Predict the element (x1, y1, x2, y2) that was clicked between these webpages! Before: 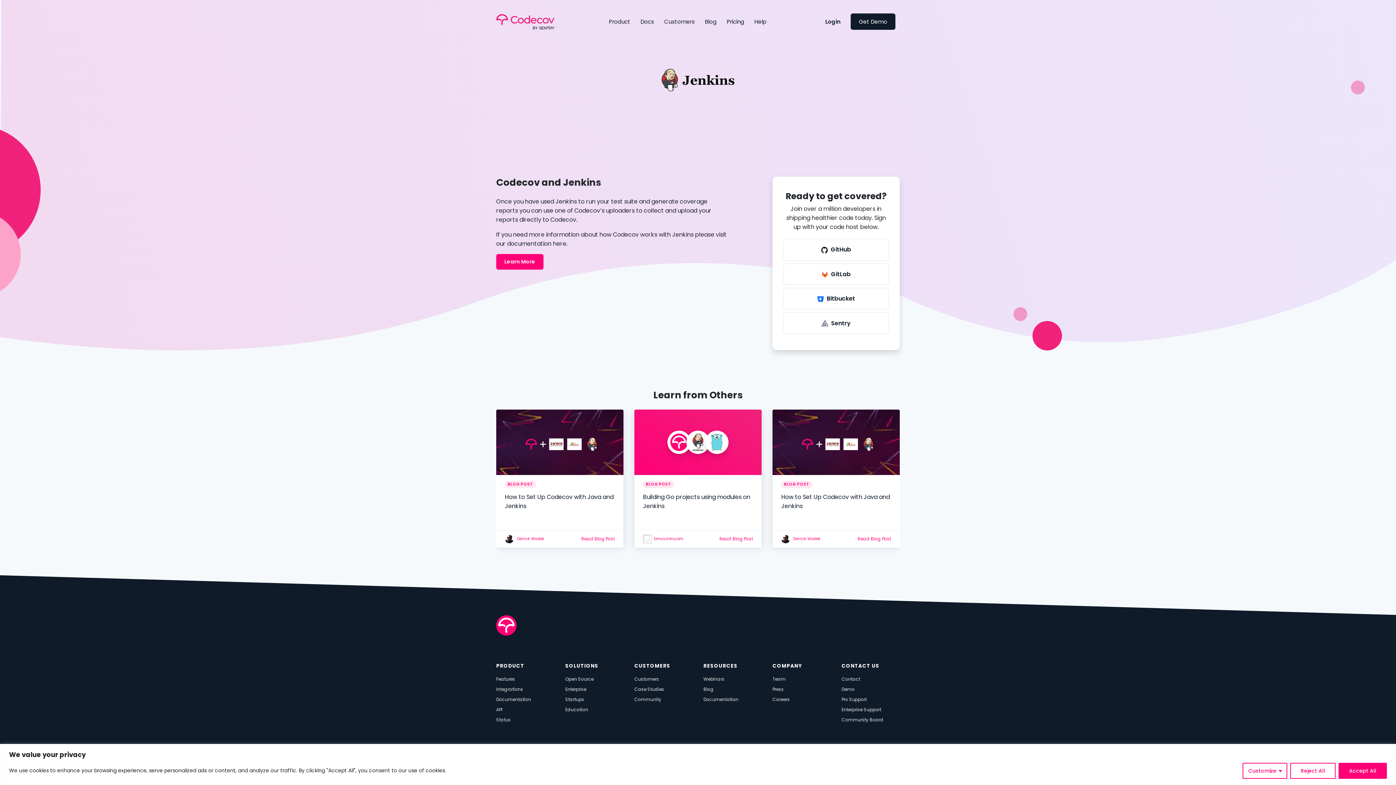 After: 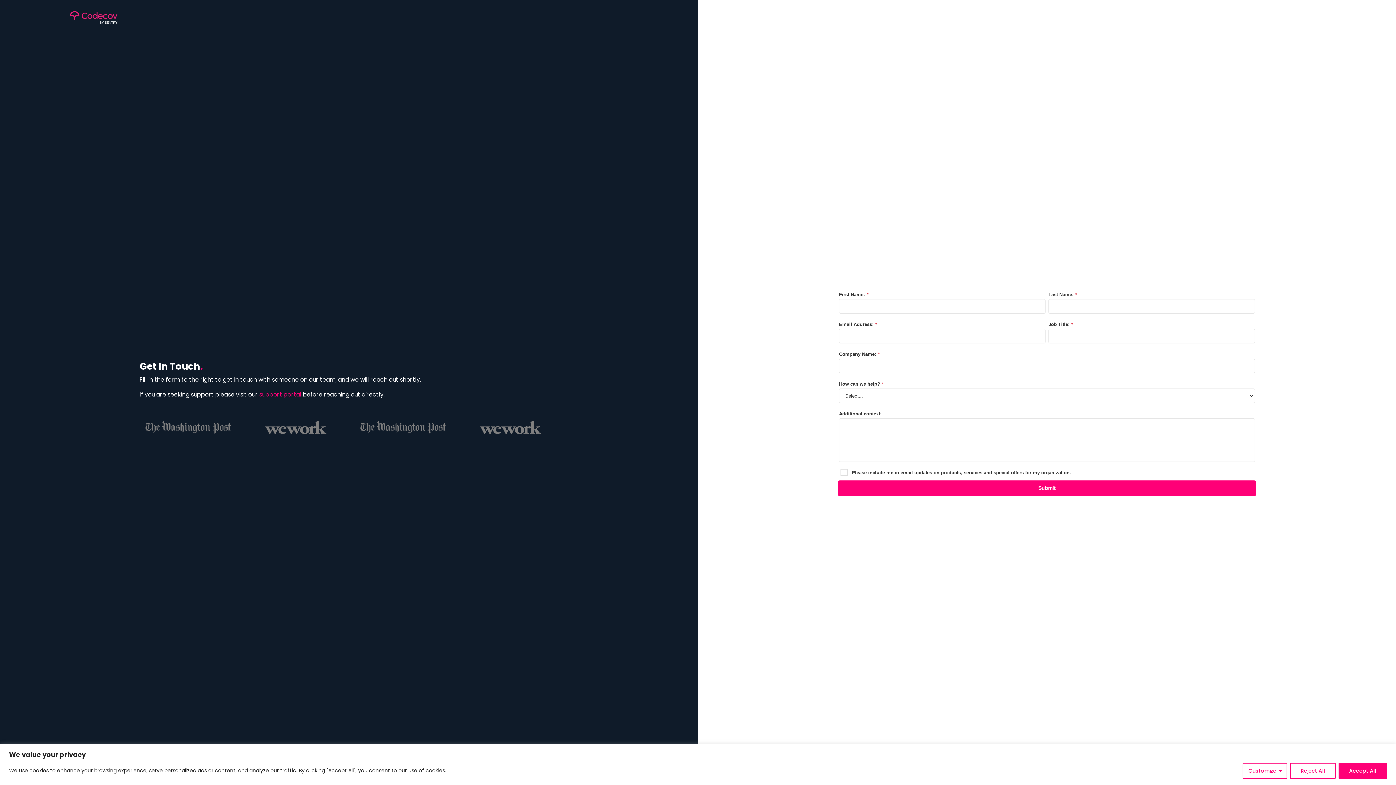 Action: label: Help bbox: (754, 7, 766, 36)